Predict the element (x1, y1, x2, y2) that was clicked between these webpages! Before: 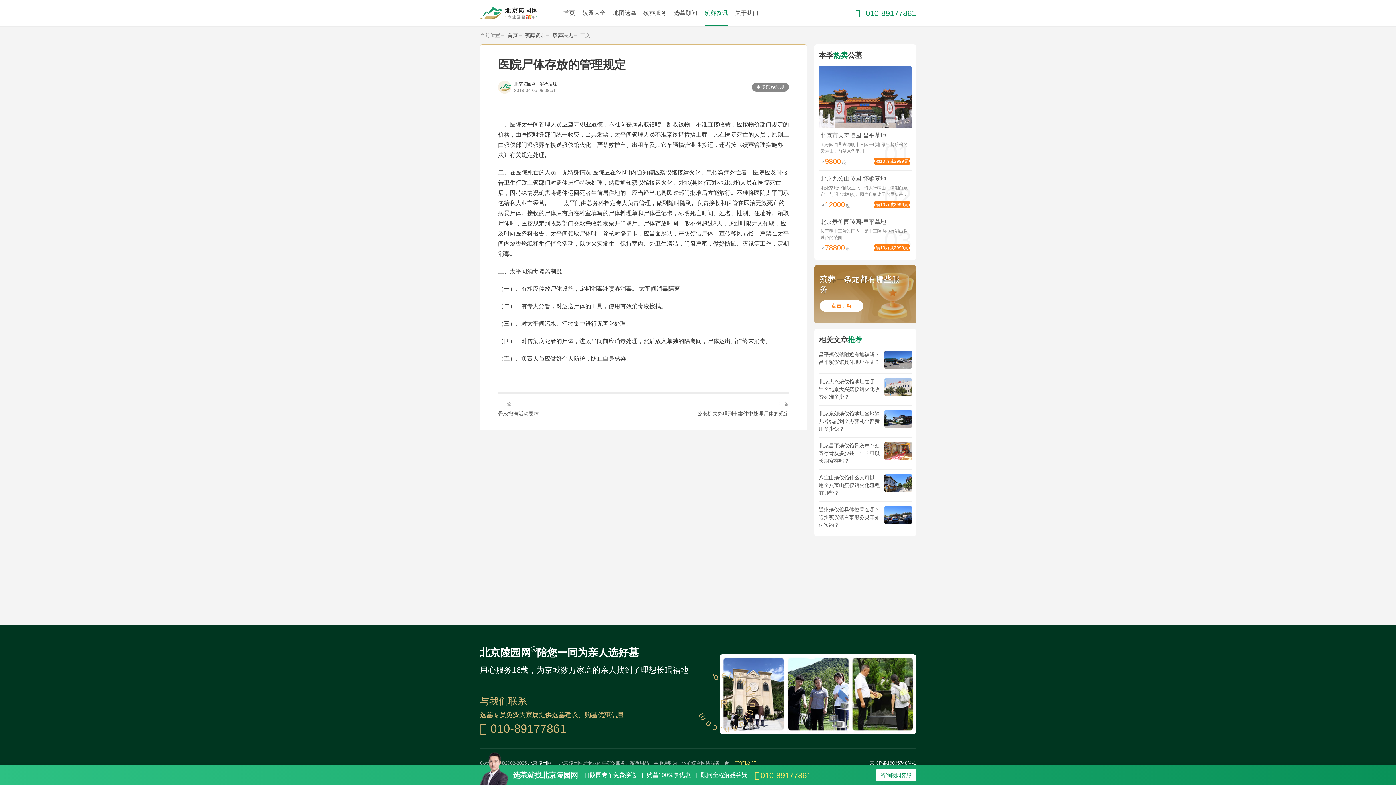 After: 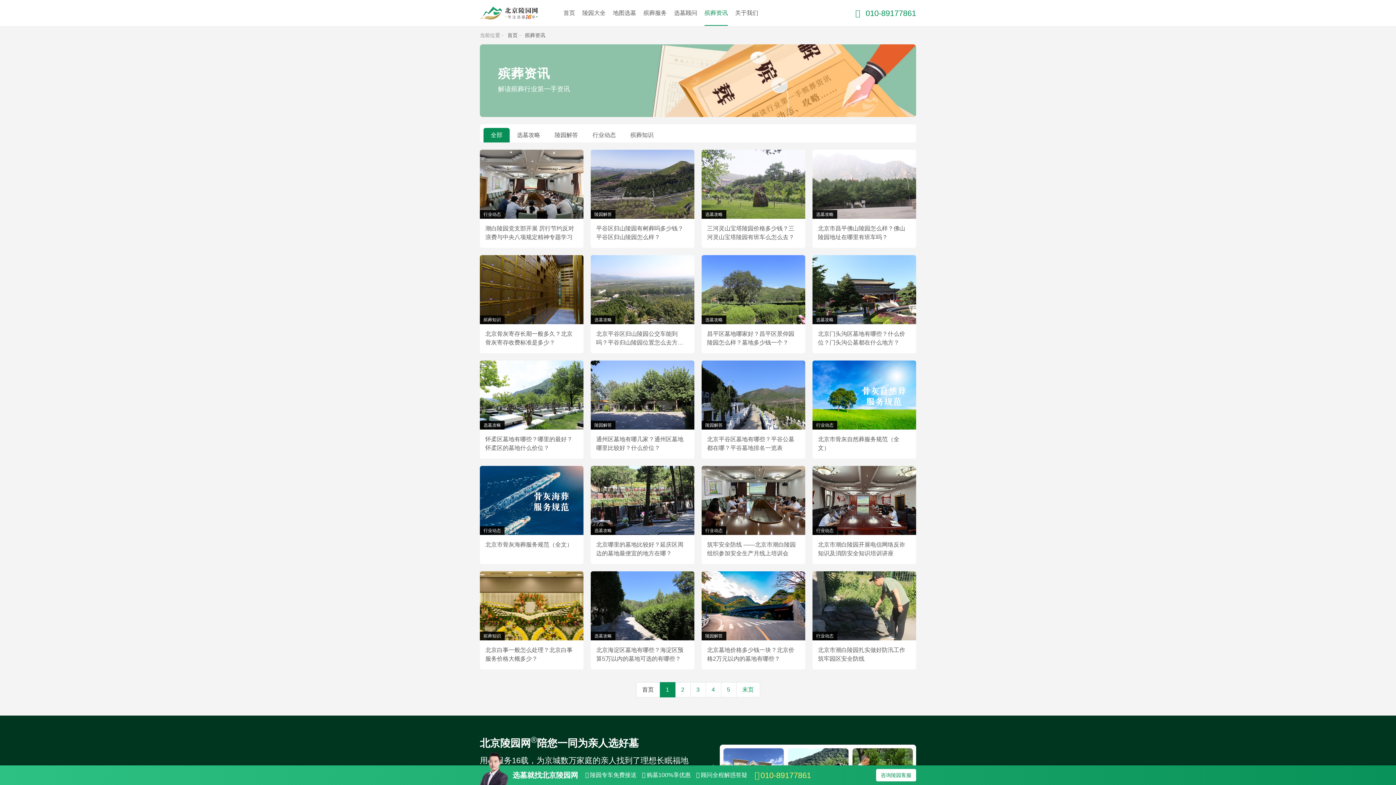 Action: label: 殡葬资讯 bbox: (525, 32, 545, 38)